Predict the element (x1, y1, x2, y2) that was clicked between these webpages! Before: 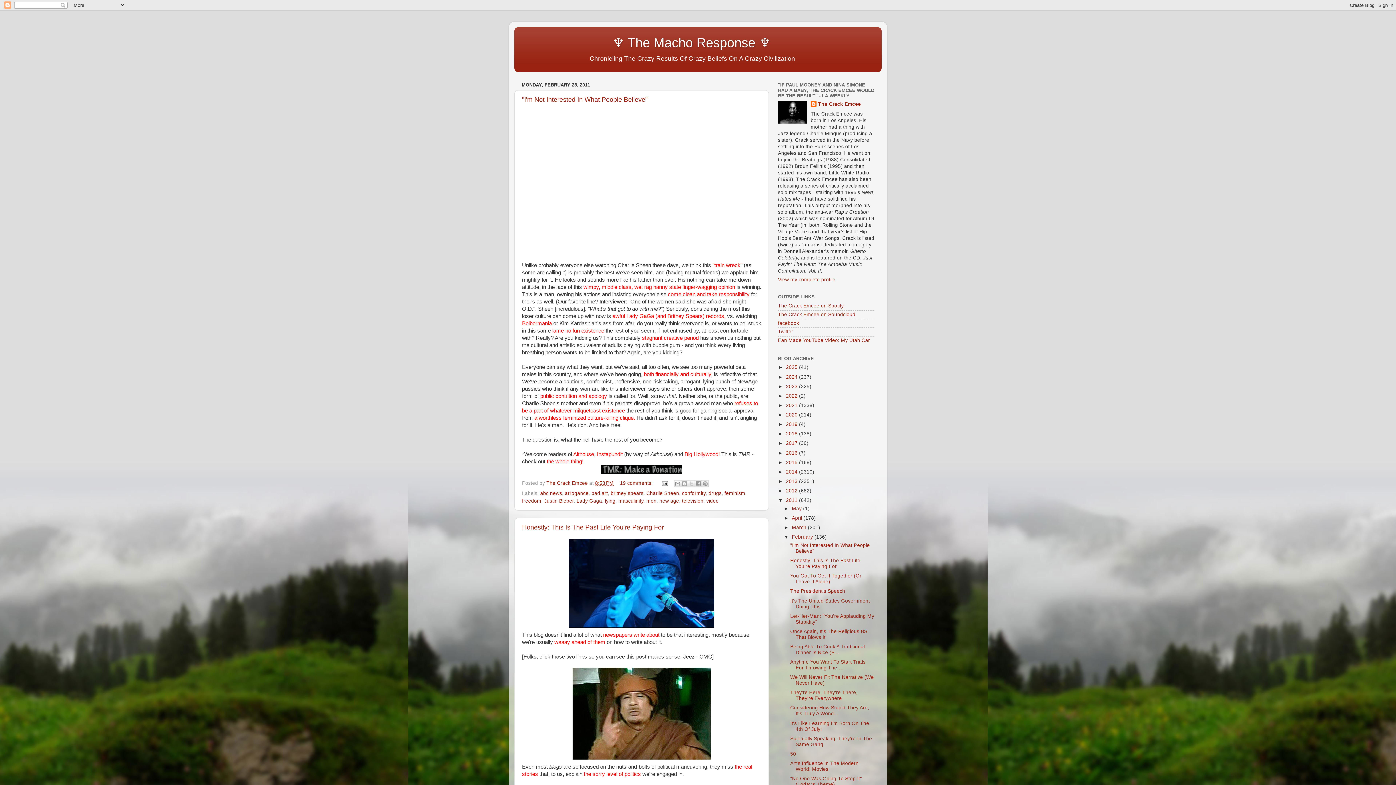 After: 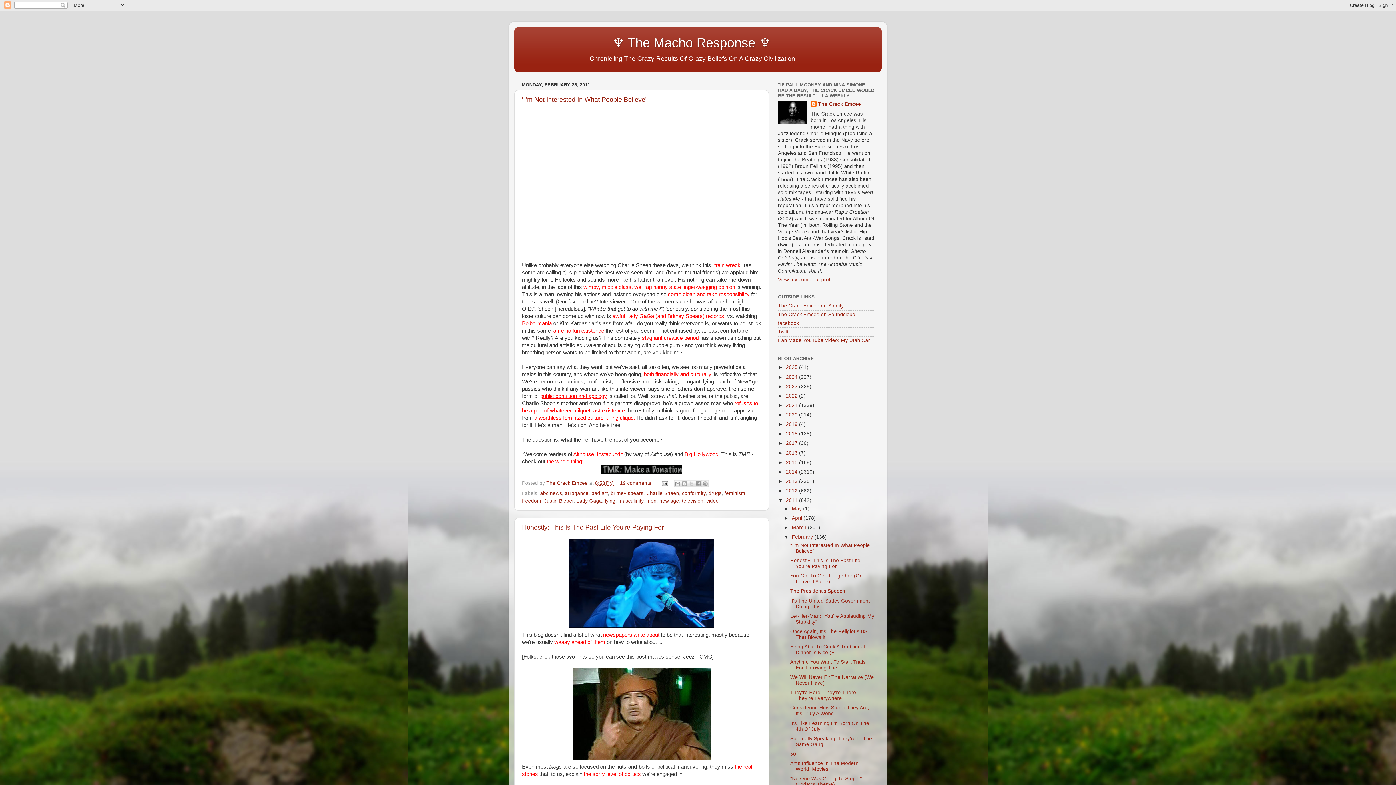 Action: bbox: (540, 393, 607, 399) label: public contrition and apology